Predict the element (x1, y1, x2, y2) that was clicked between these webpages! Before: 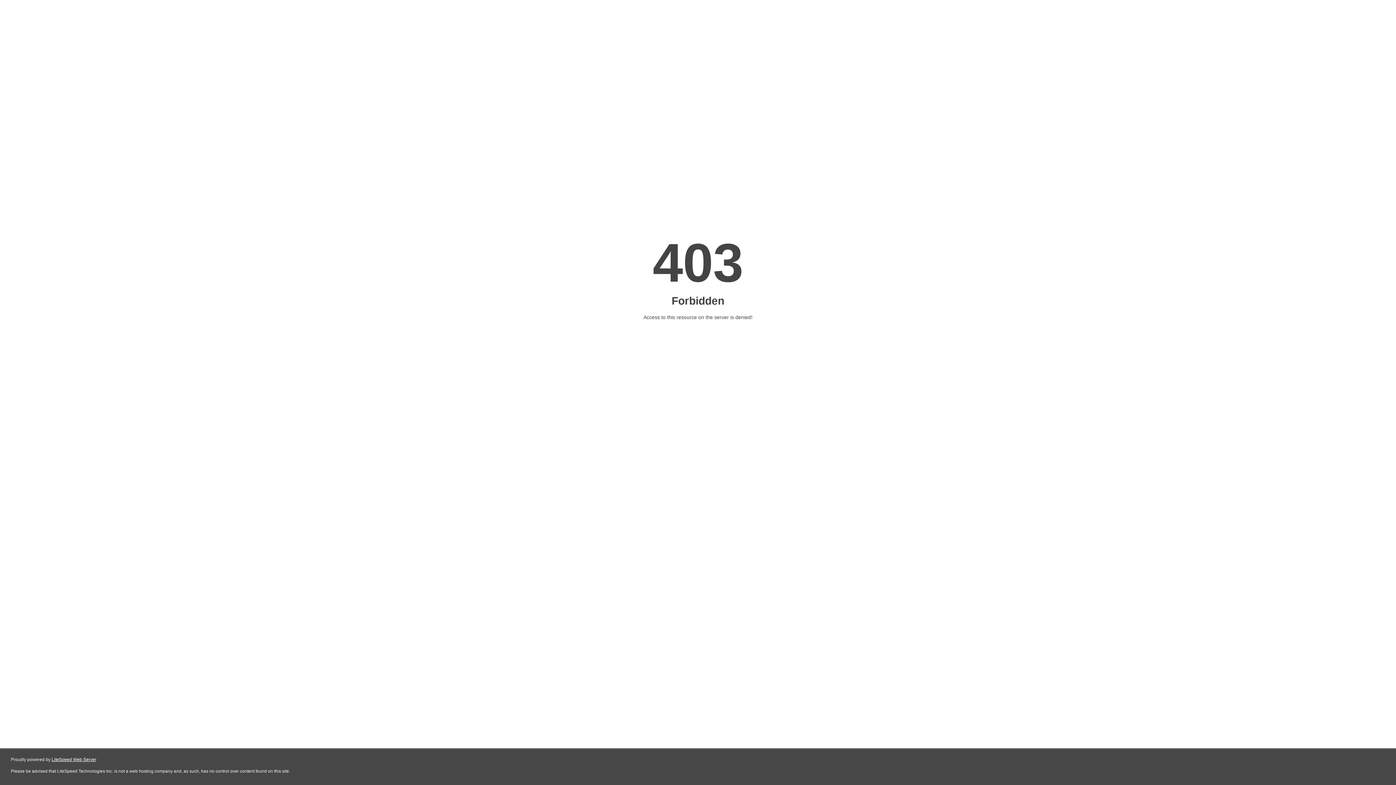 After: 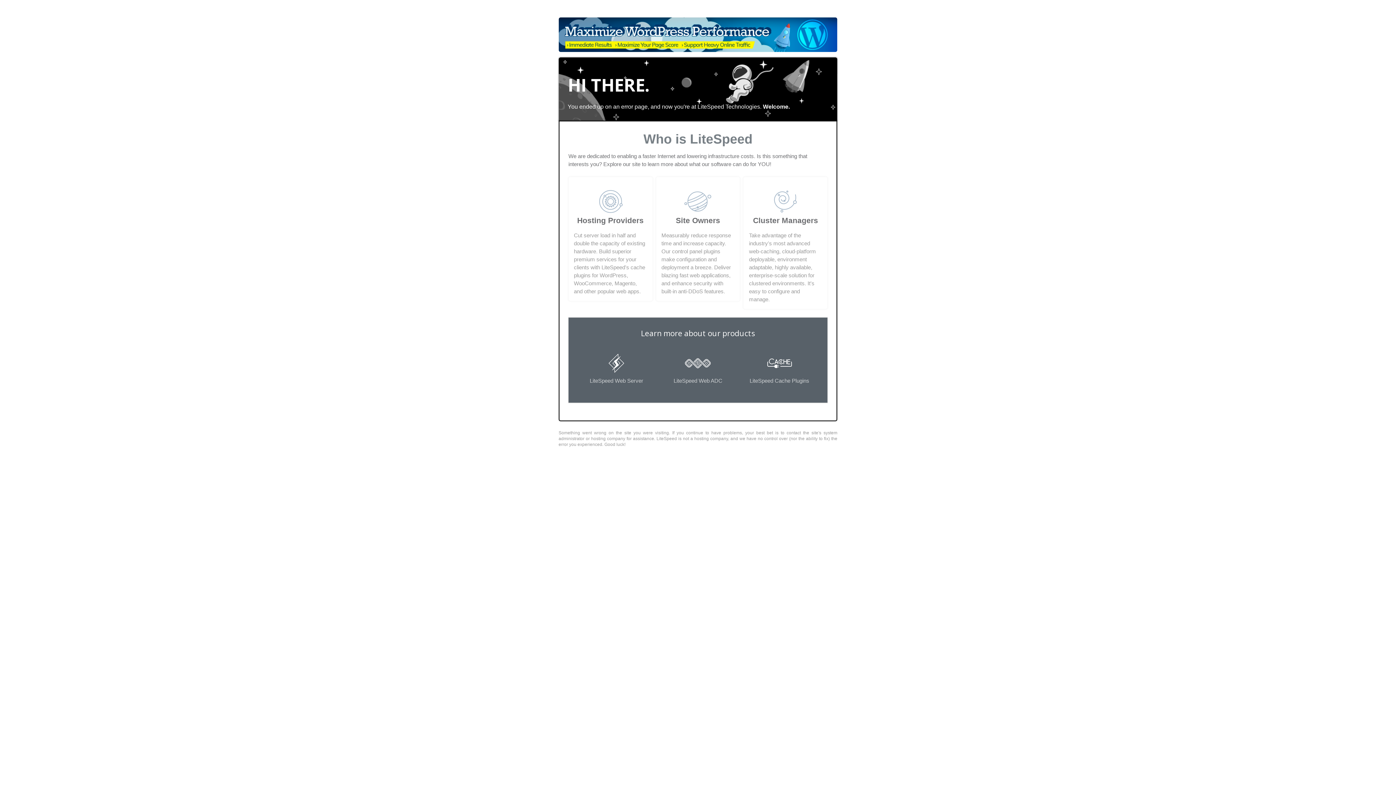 Action: bbox: (51, 757, 96, 762) label: LiteSpeed Web Server